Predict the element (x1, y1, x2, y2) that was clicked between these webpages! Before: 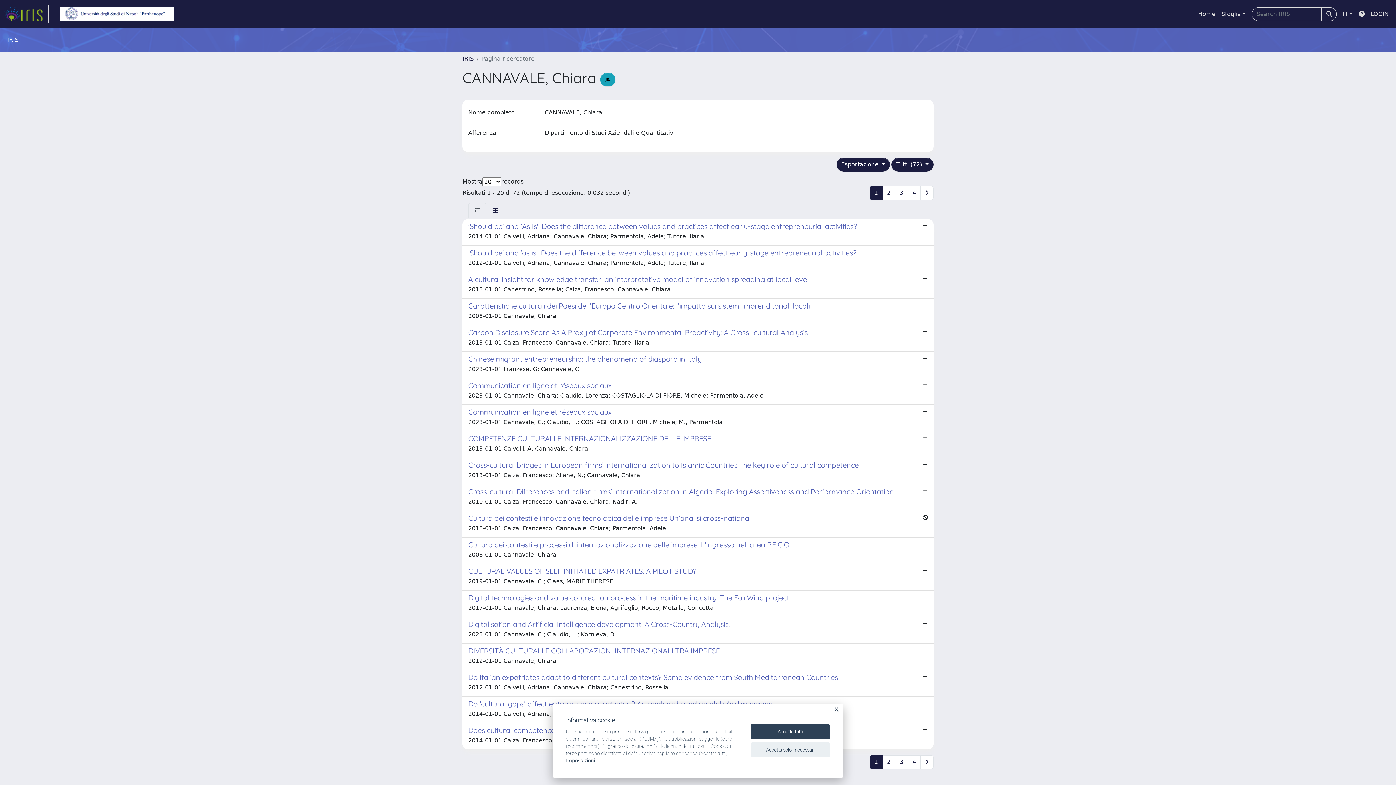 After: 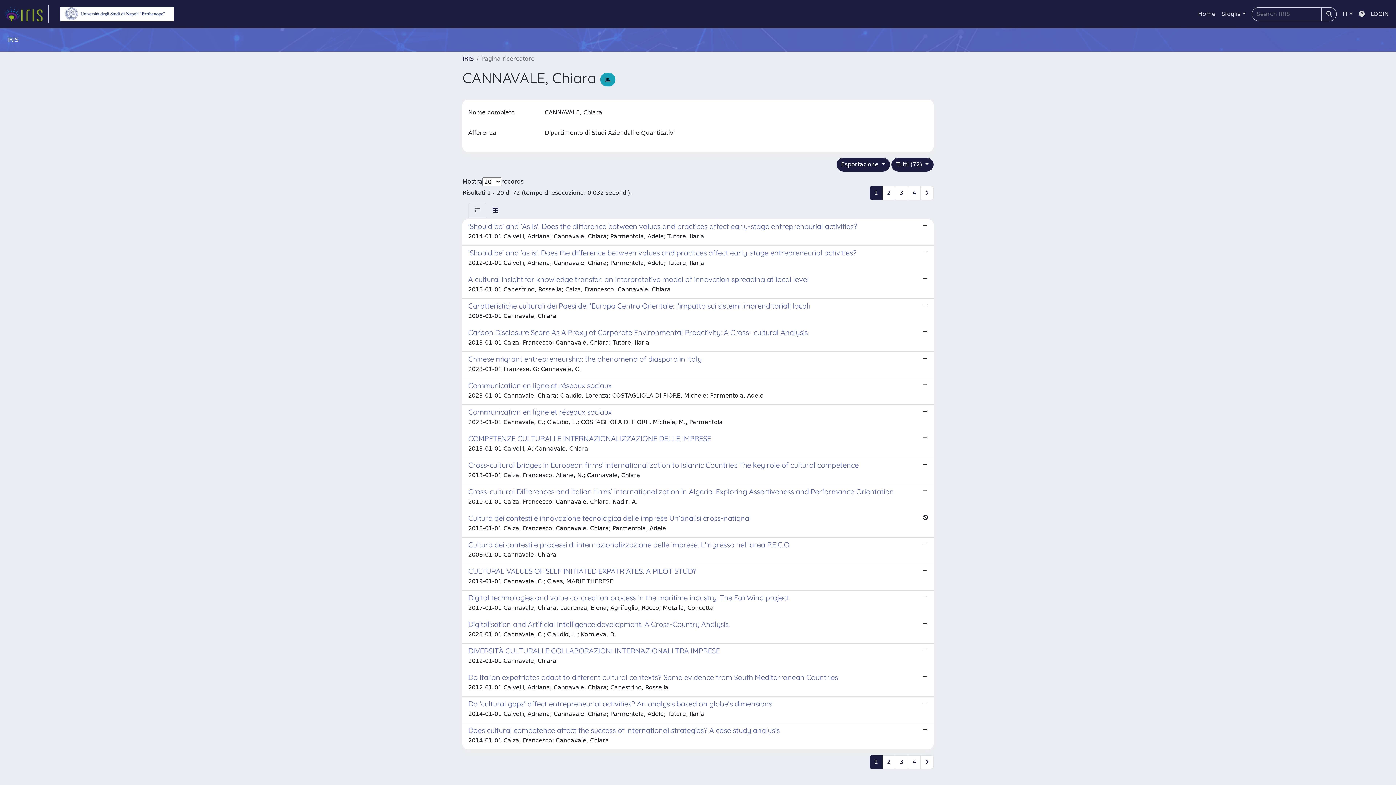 Action: label: Accetta solo i necessari bbox: (750, 742, 830, 757)